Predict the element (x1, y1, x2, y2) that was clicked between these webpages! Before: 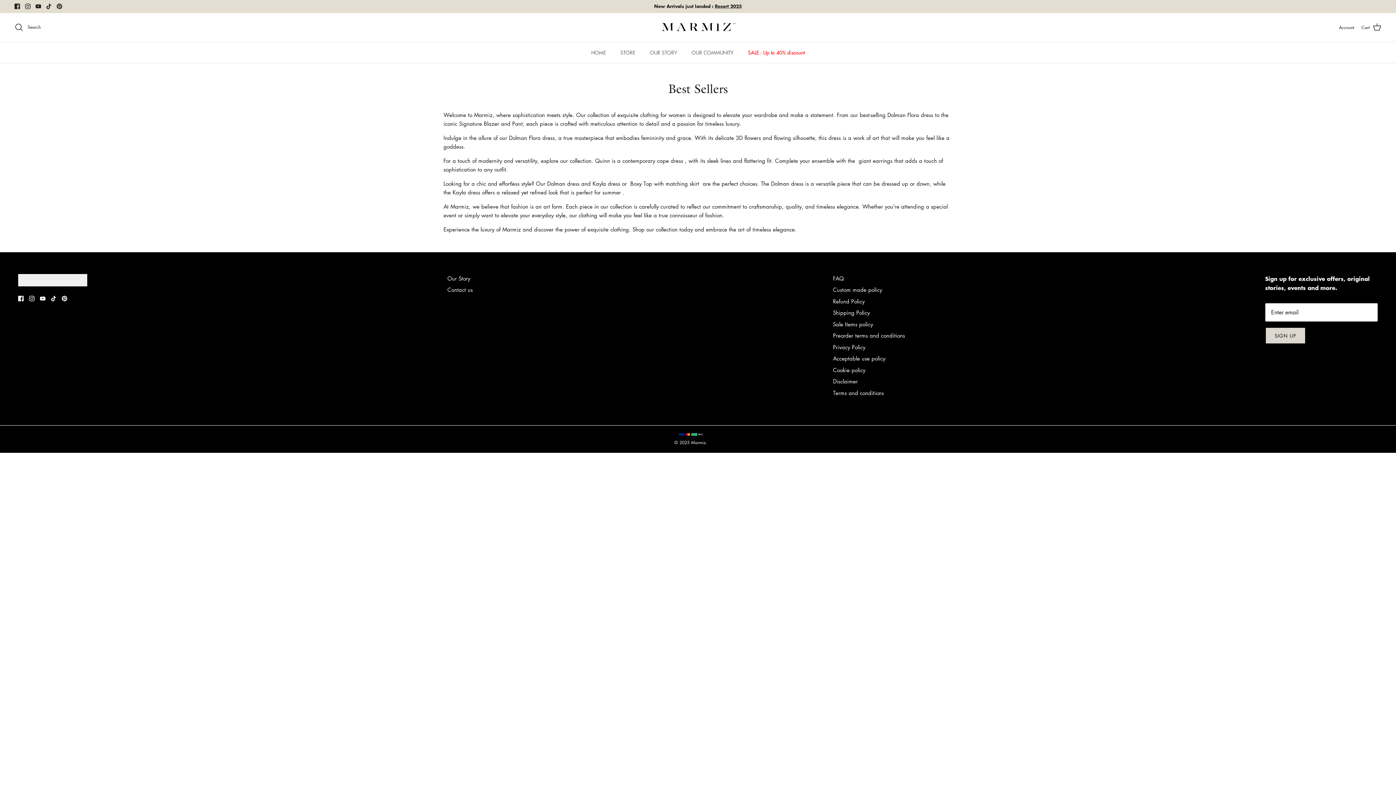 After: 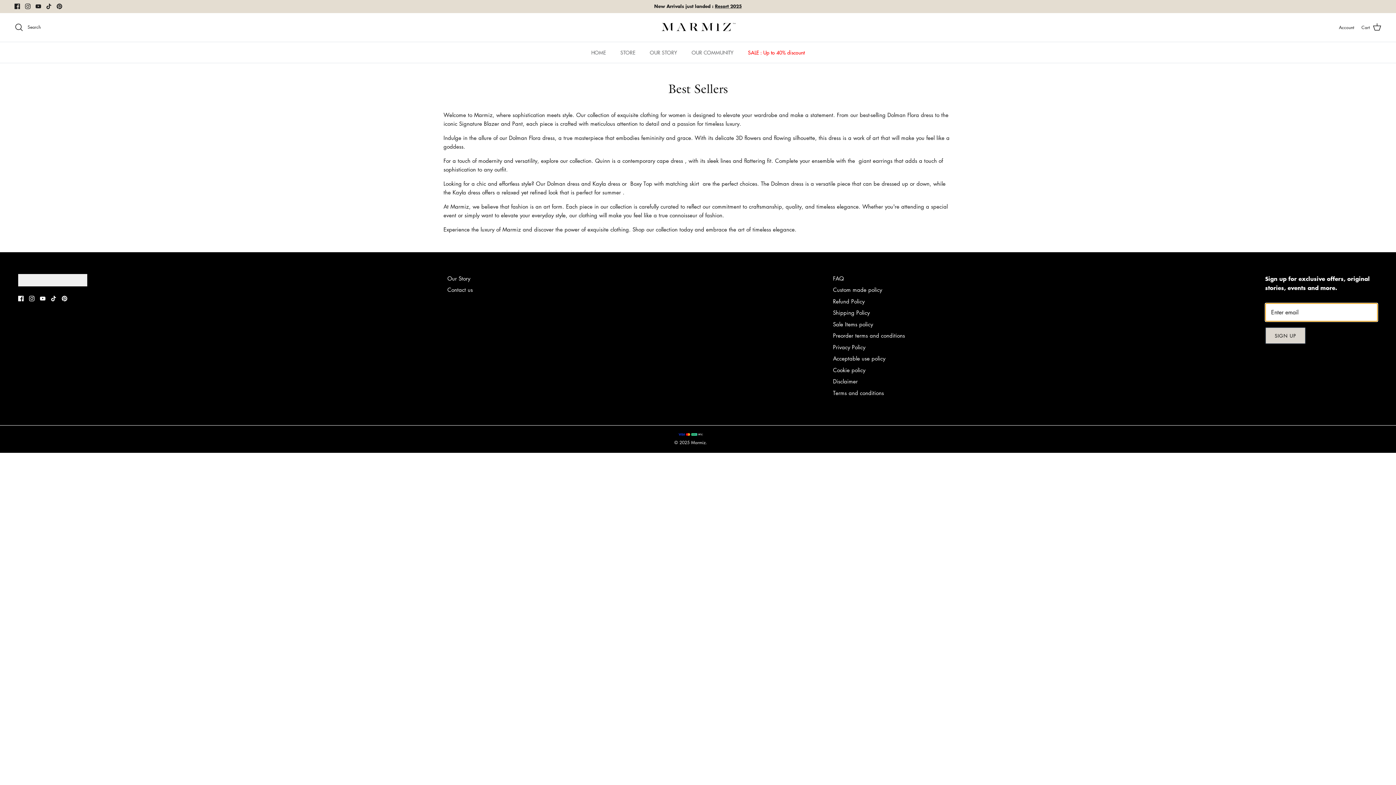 Action: bbox: (1265, 327, 1306, 344) label: SIGN UP